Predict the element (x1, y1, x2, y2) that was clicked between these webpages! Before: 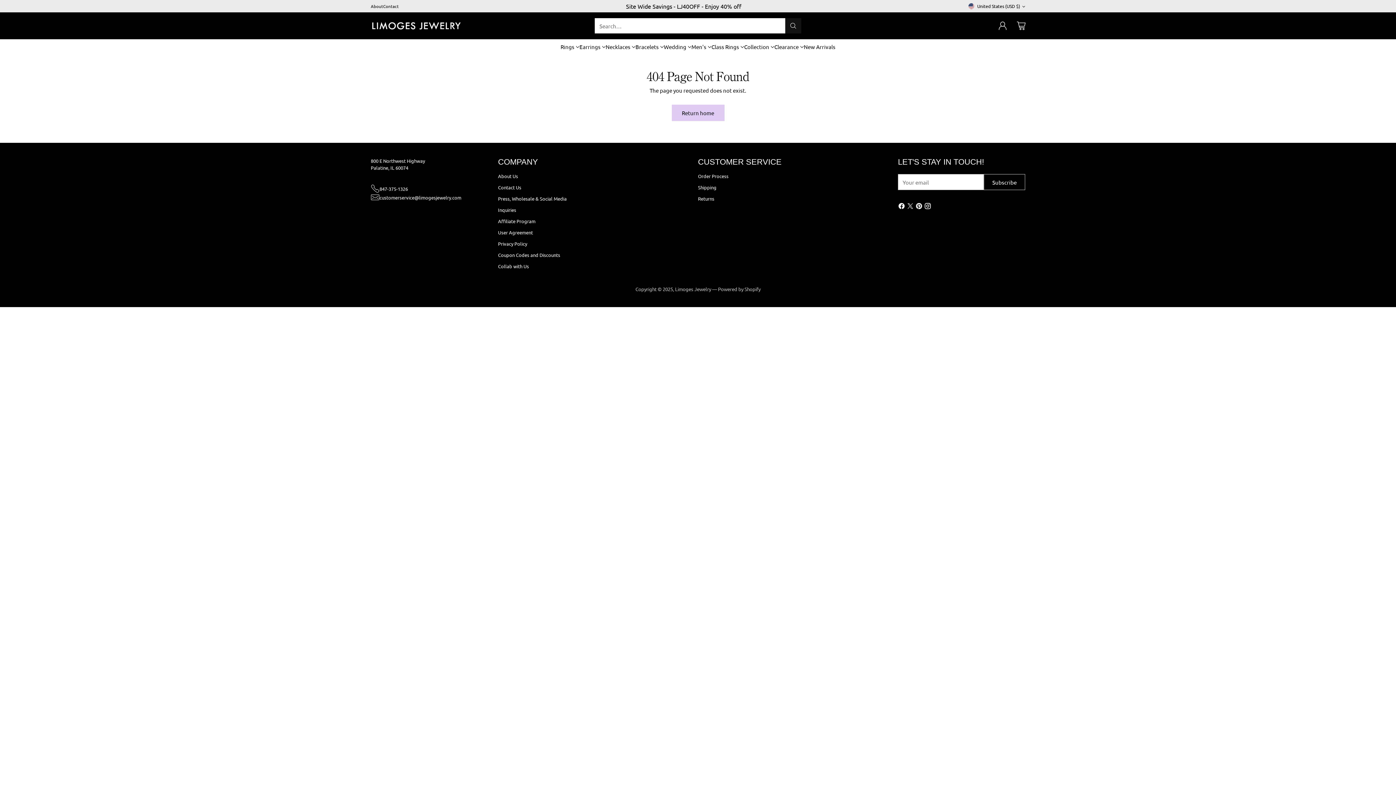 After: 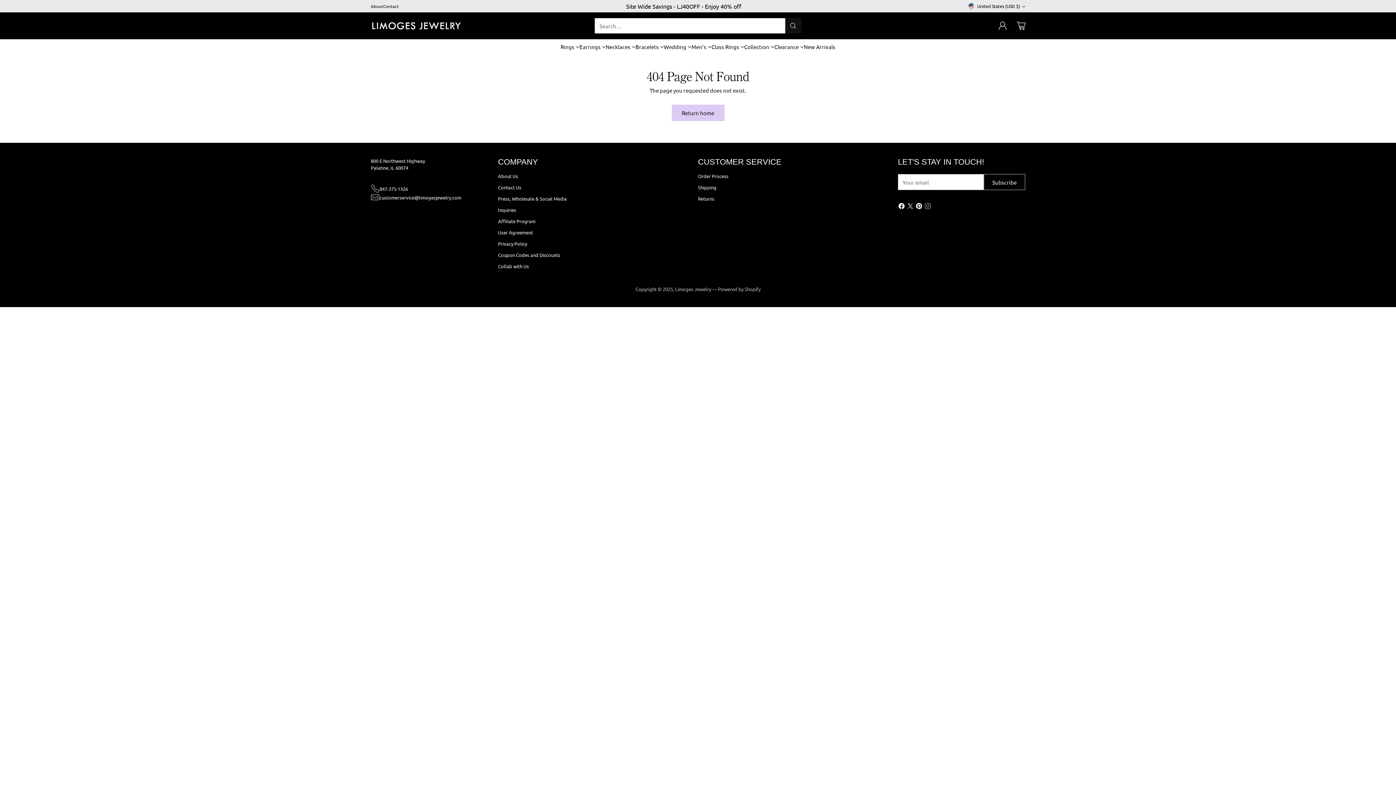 Action: bbox: (923, 201, 932, 212)